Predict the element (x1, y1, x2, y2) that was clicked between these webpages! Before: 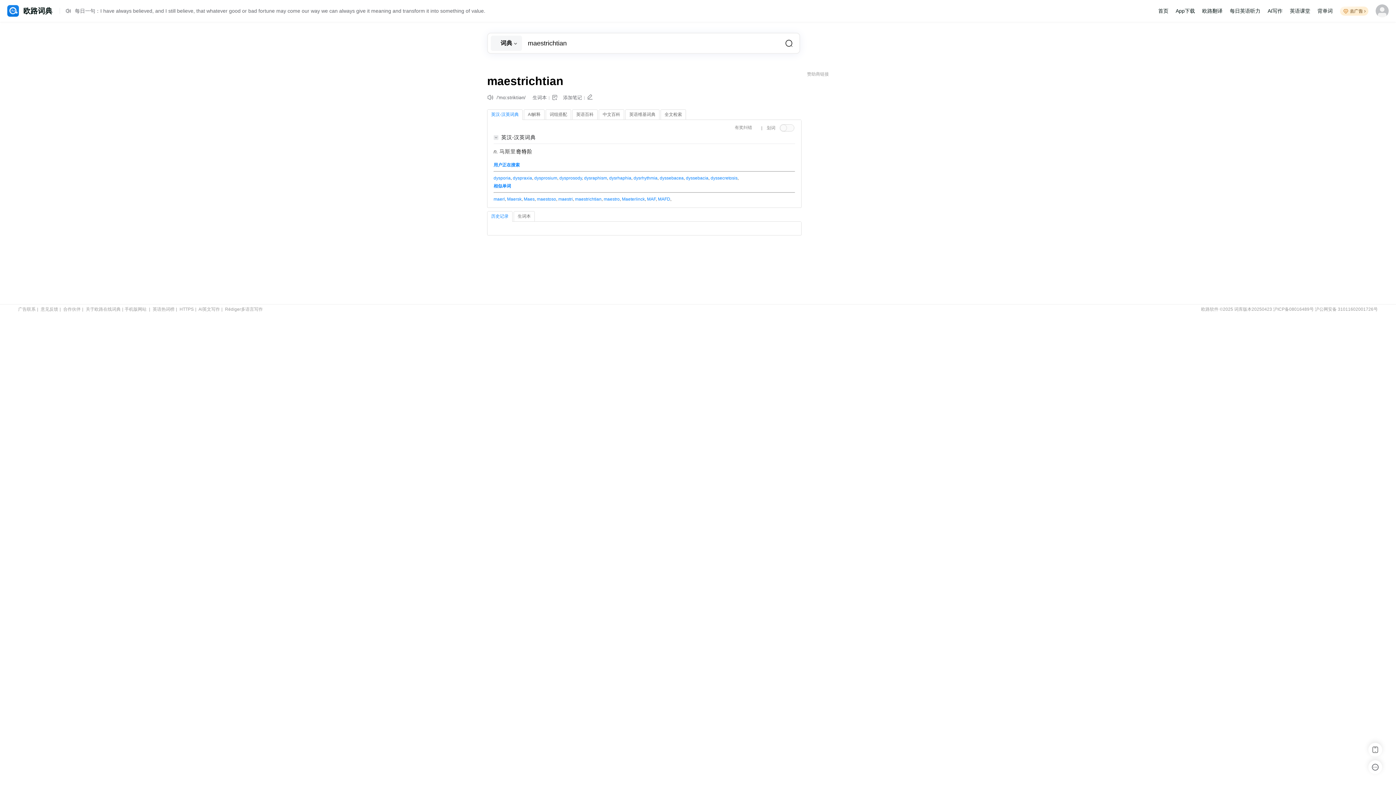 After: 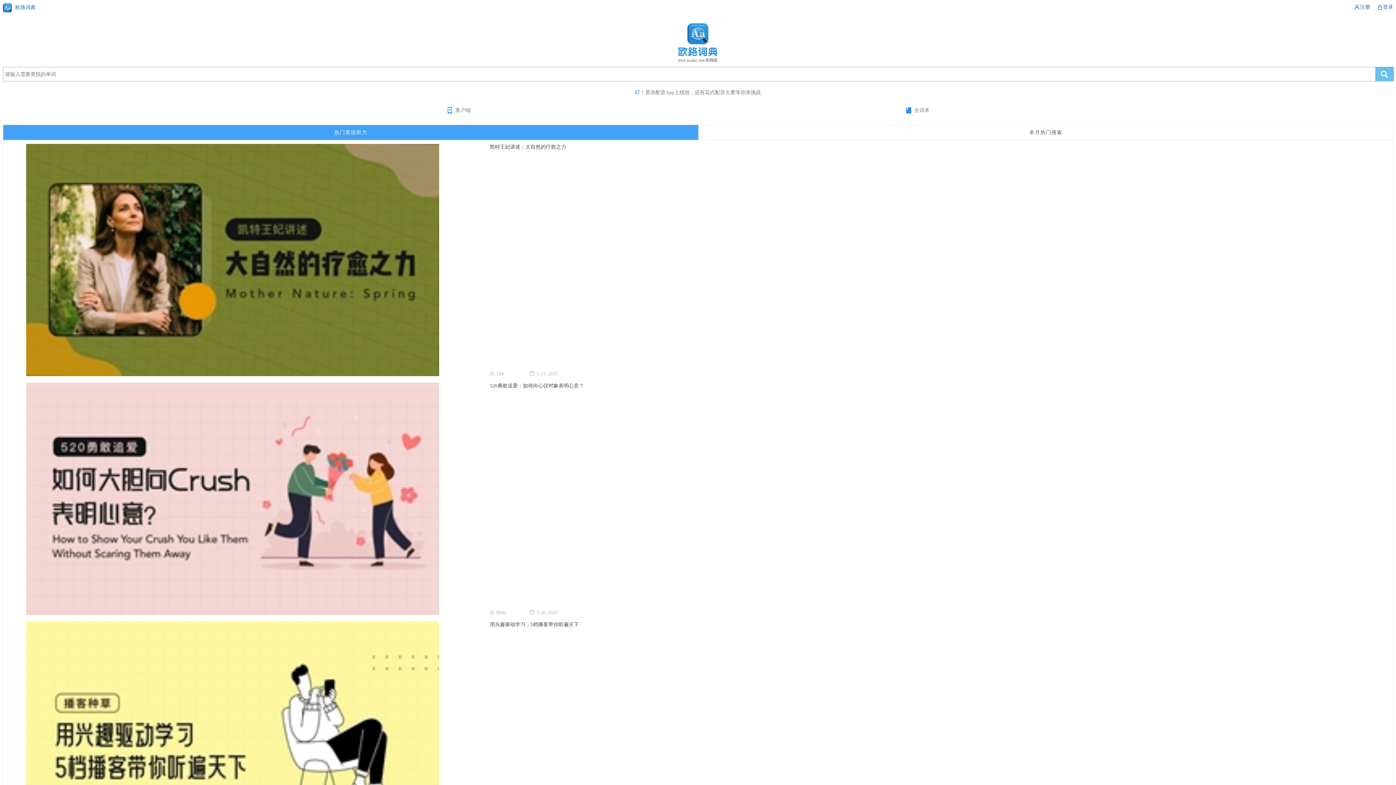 Action: label: 手机版网站 bbox: (124, 306, 146, 312)